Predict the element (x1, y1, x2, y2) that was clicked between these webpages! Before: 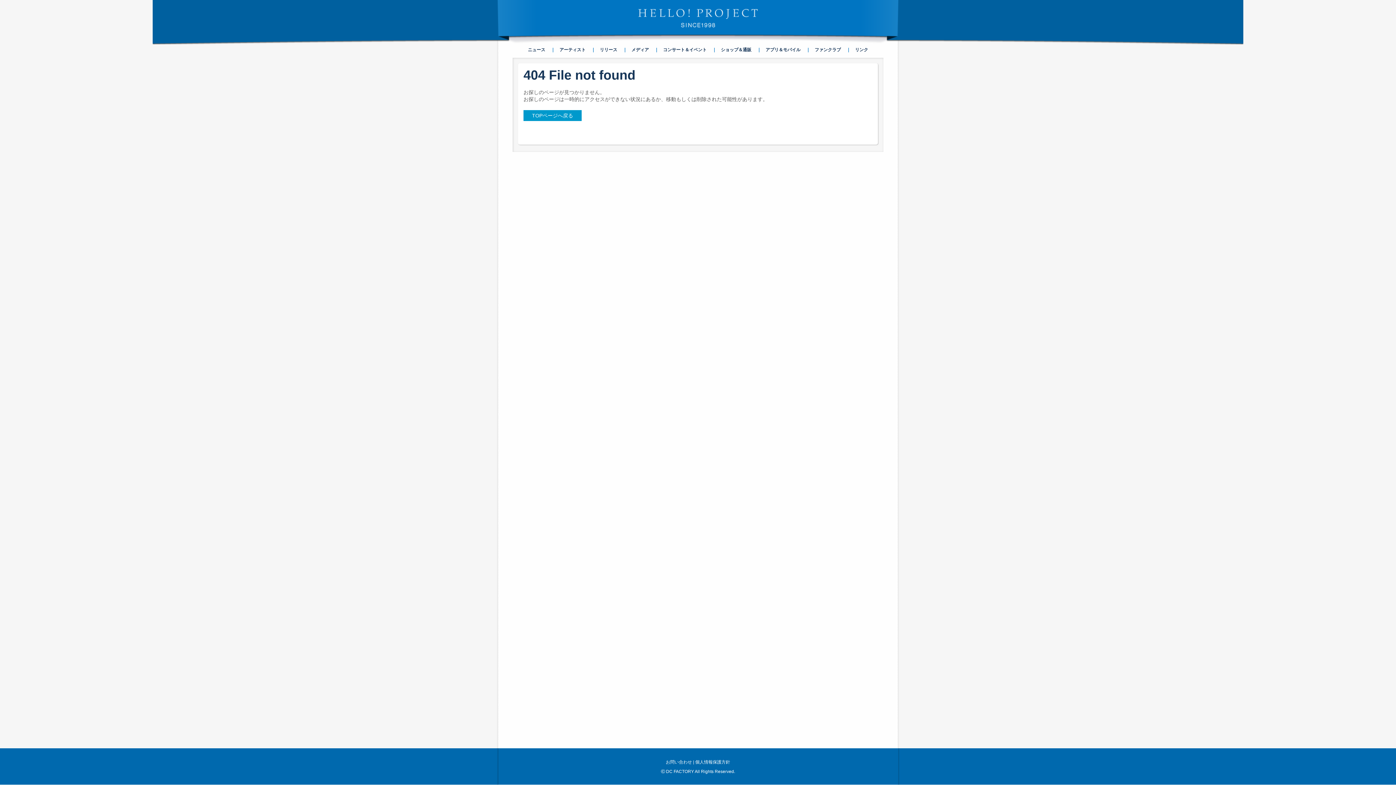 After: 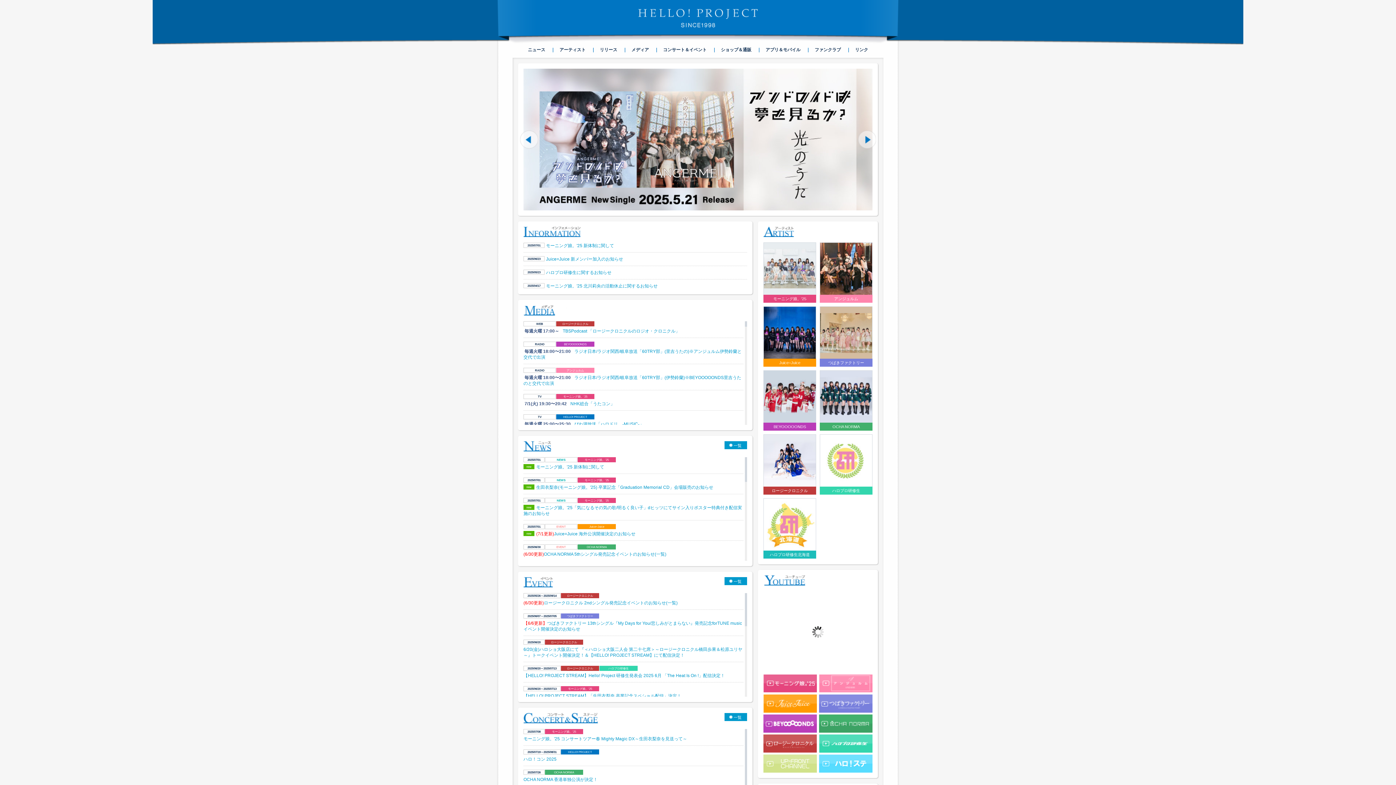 Action: bbox: (523, 110, 581, 121) label: TOPページへ戻る